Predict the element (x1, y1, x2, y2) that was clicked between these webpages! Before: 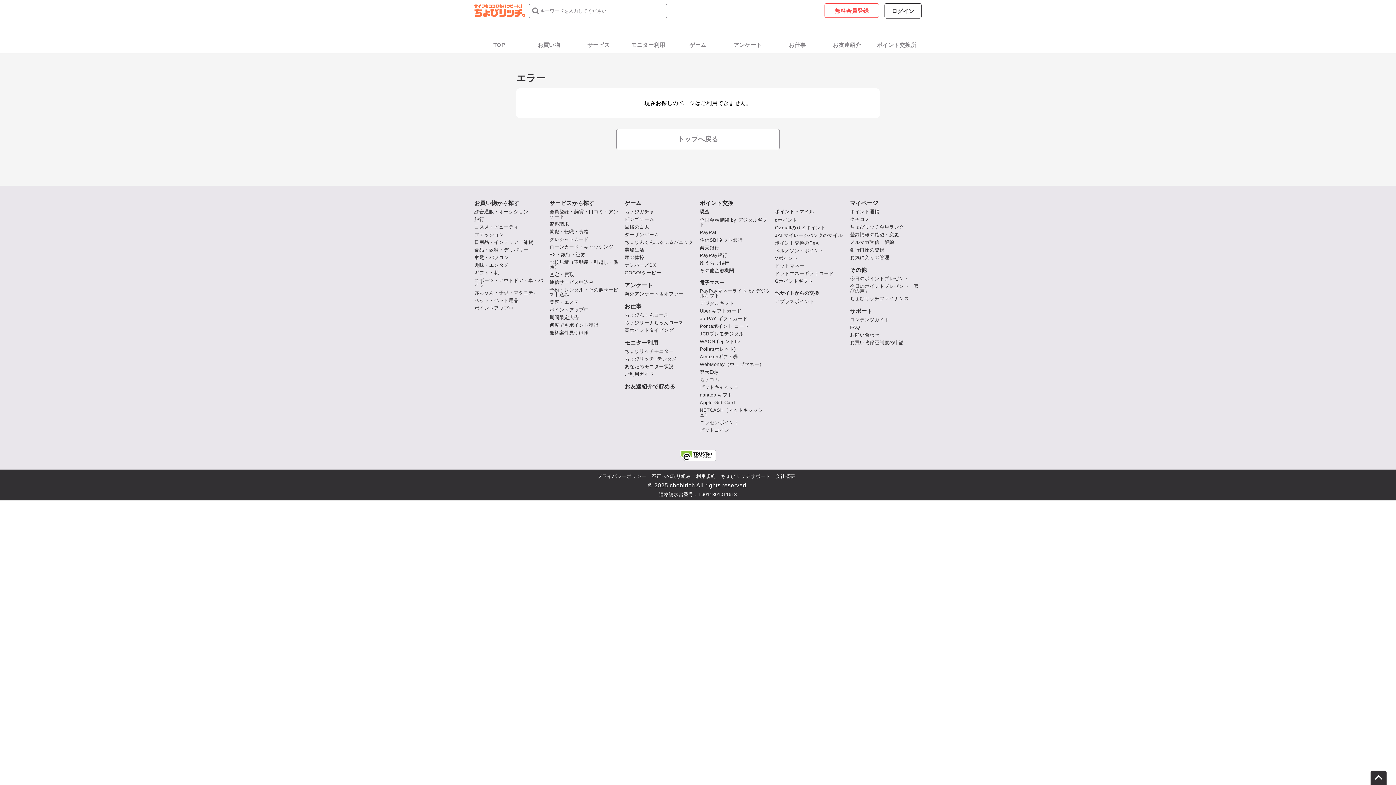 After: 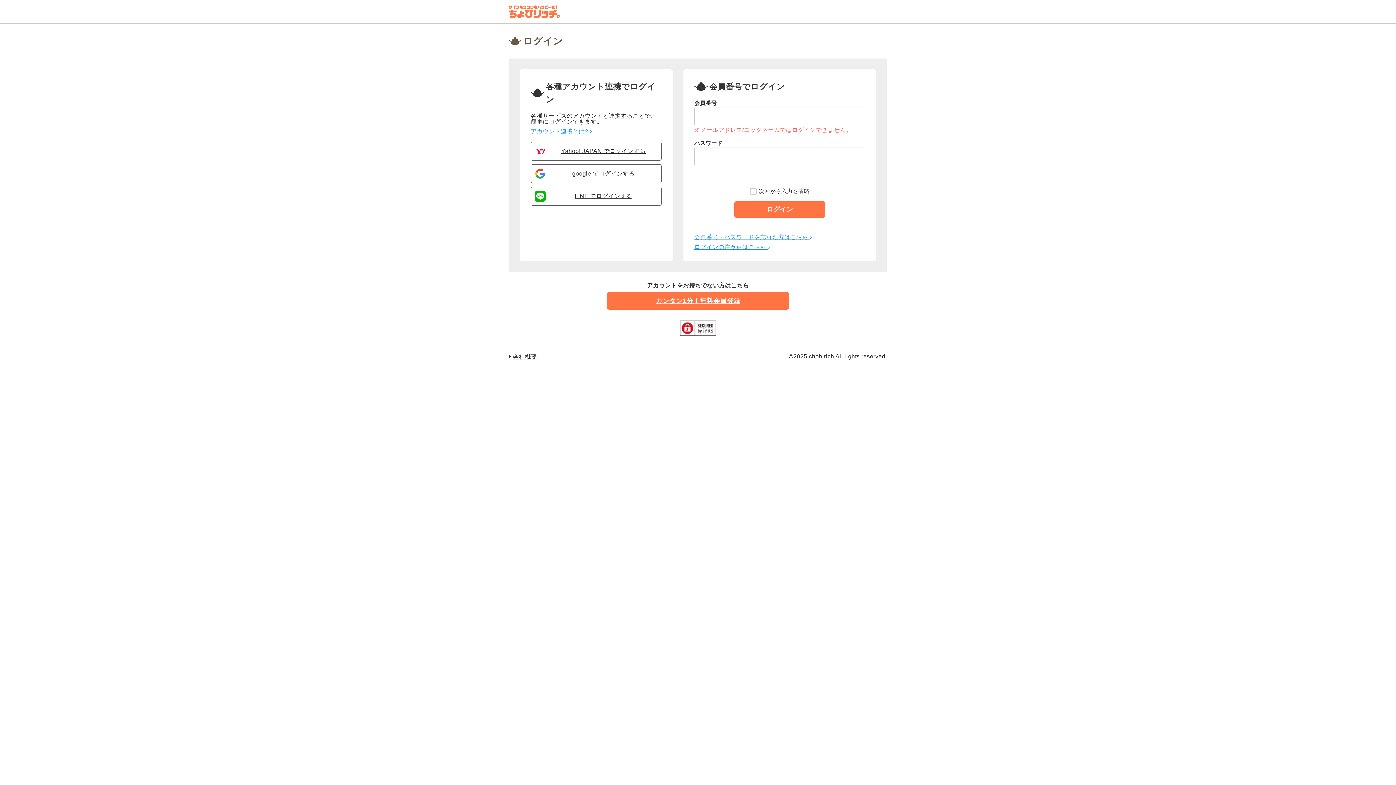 Action: bbox: (850, 216, 869, 222) label: クチコミ